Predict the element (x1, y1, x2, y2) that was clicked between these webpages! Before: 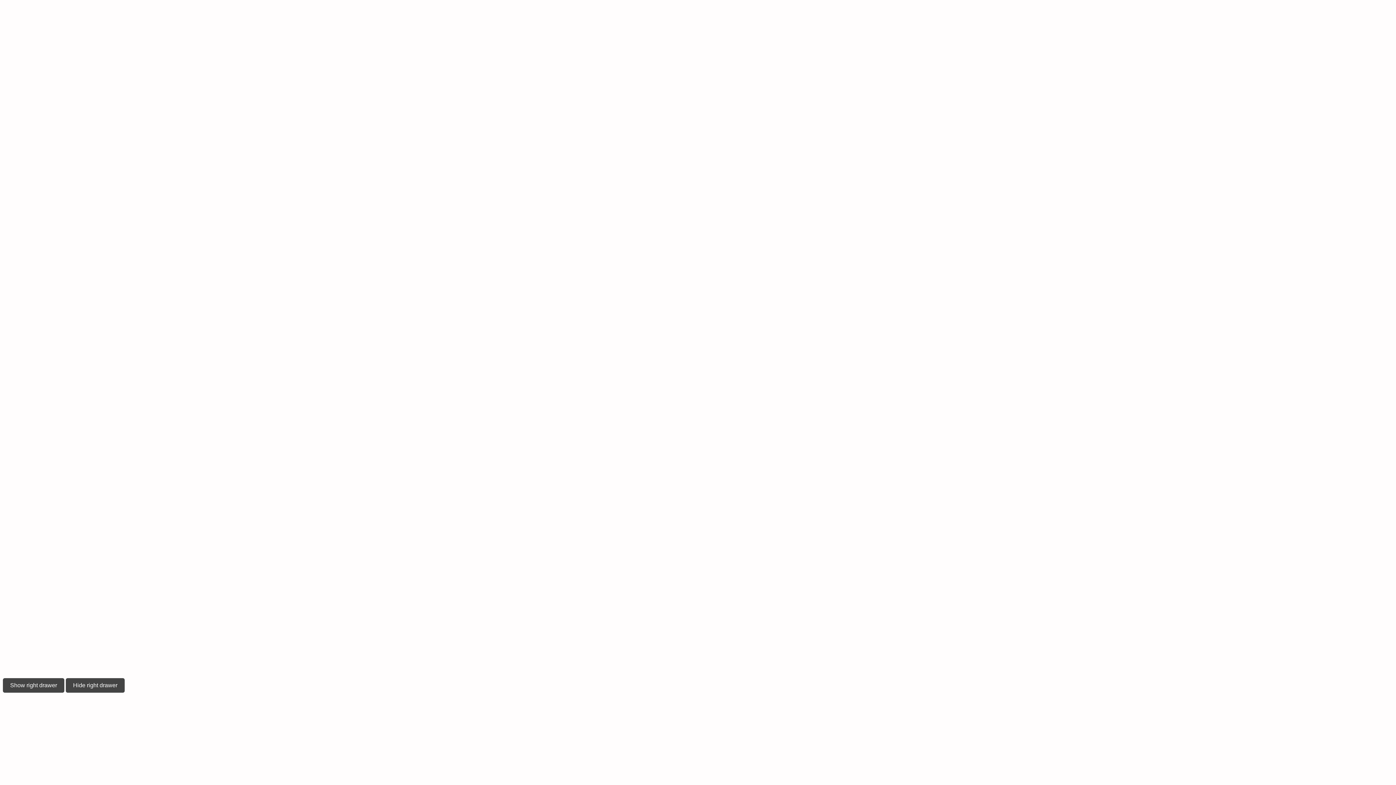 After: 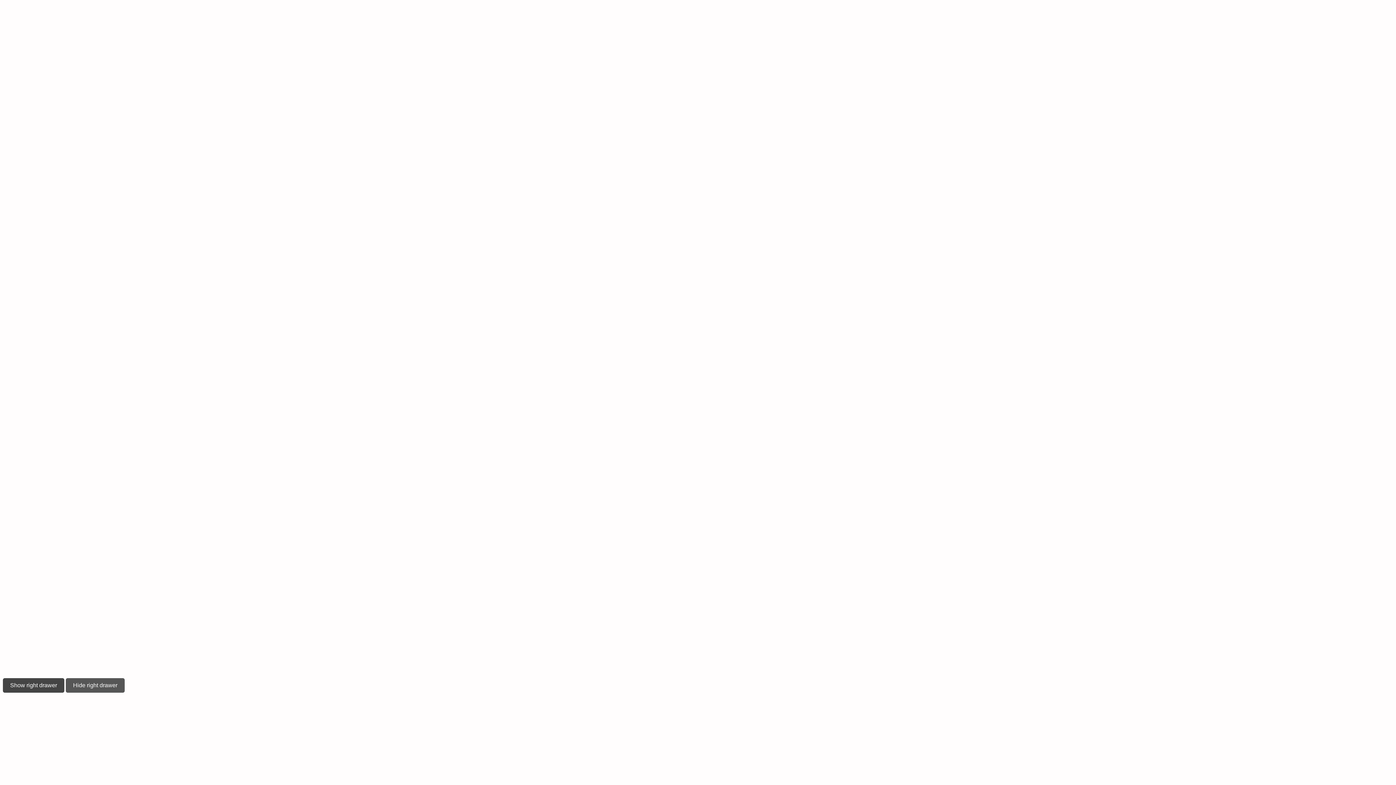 Action: label: Hide right drawer bbox: (65, 678, 124, 693)